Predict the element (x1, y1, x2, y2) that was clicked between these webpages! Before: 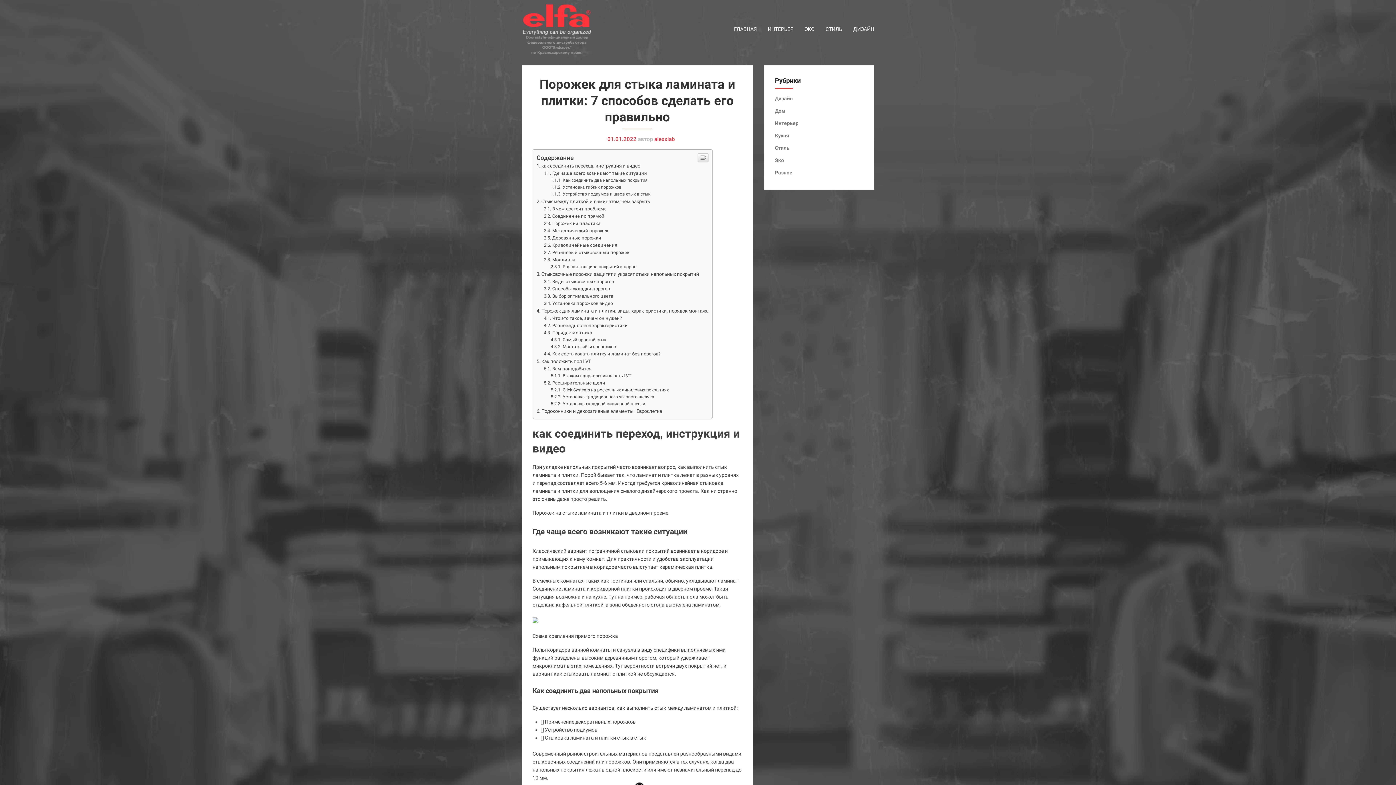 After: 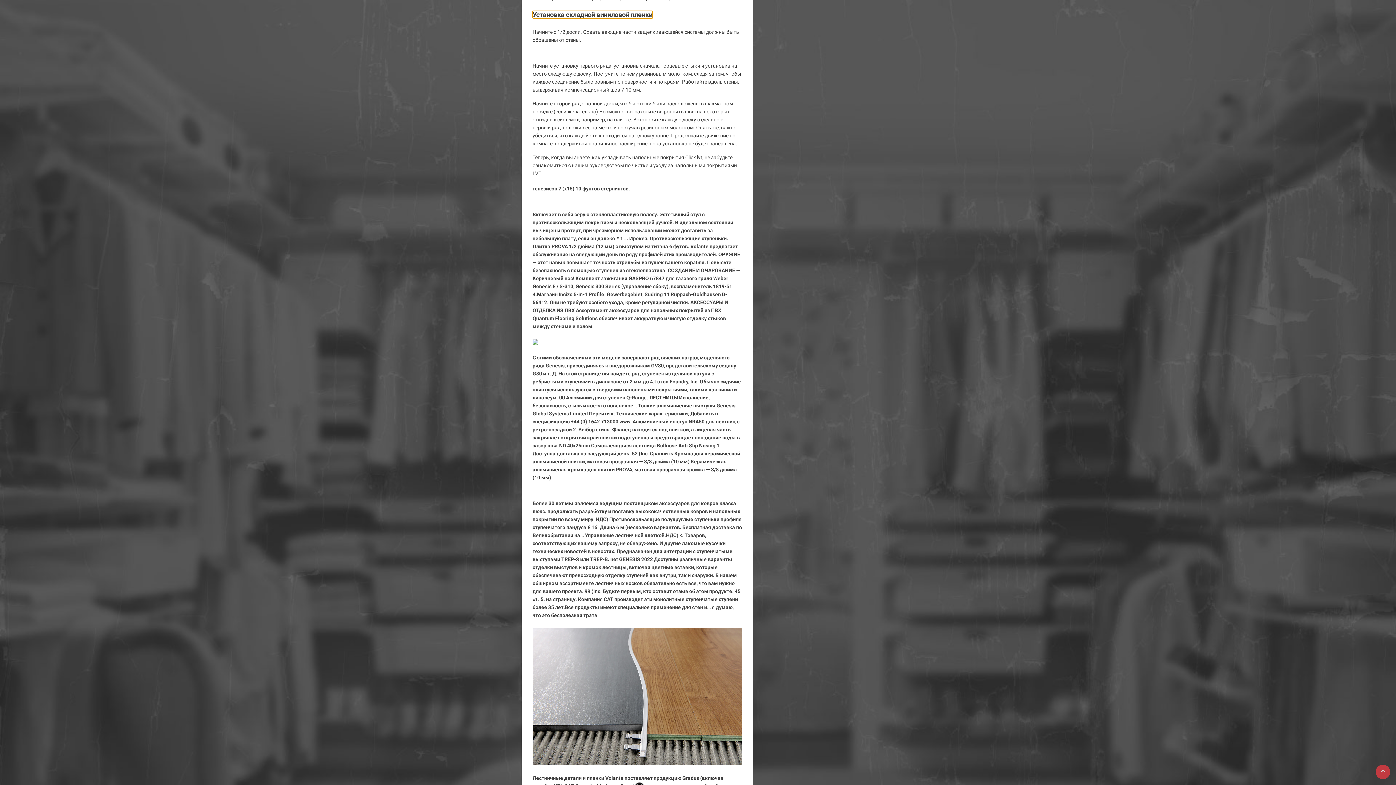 Action: label: Установка складной виниловой пленки bbox: (550, 549, 645, 554)